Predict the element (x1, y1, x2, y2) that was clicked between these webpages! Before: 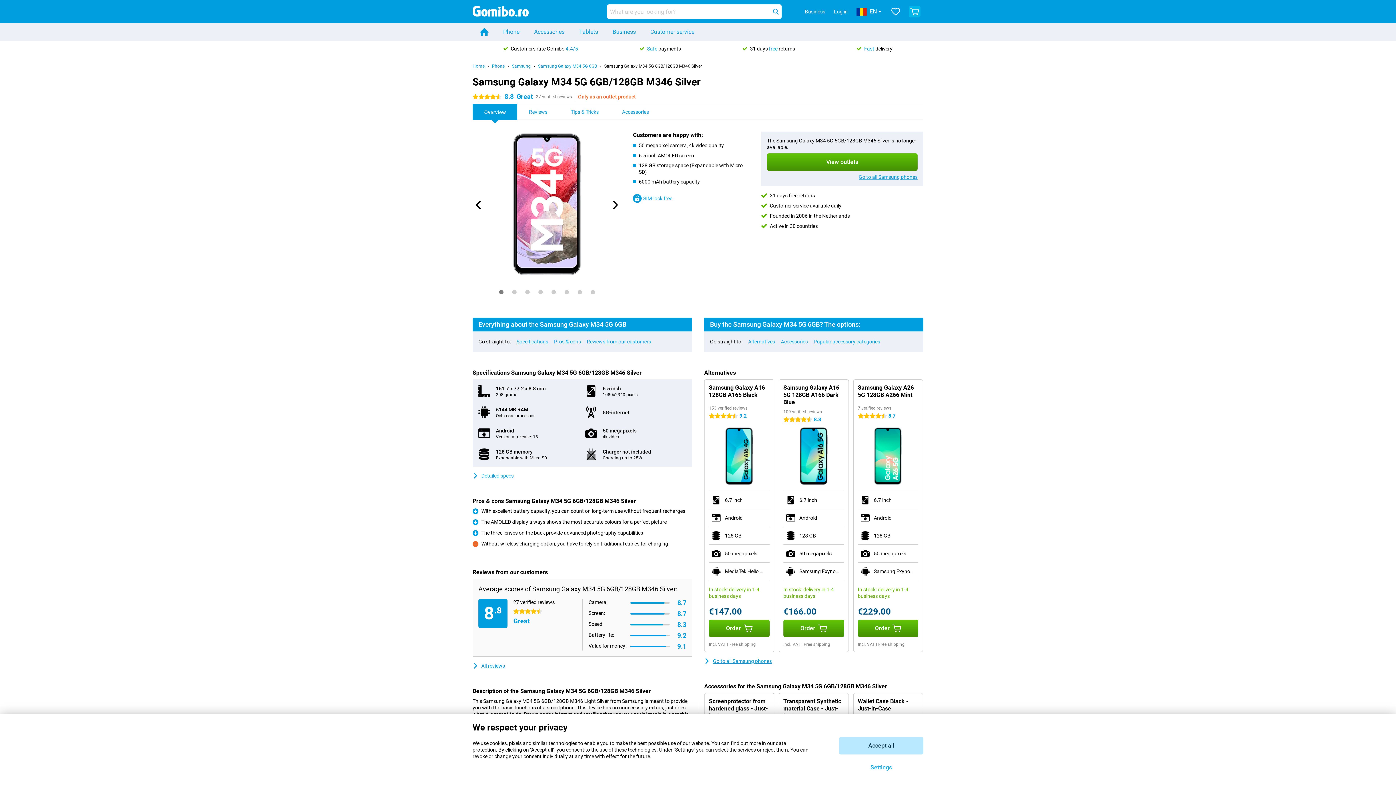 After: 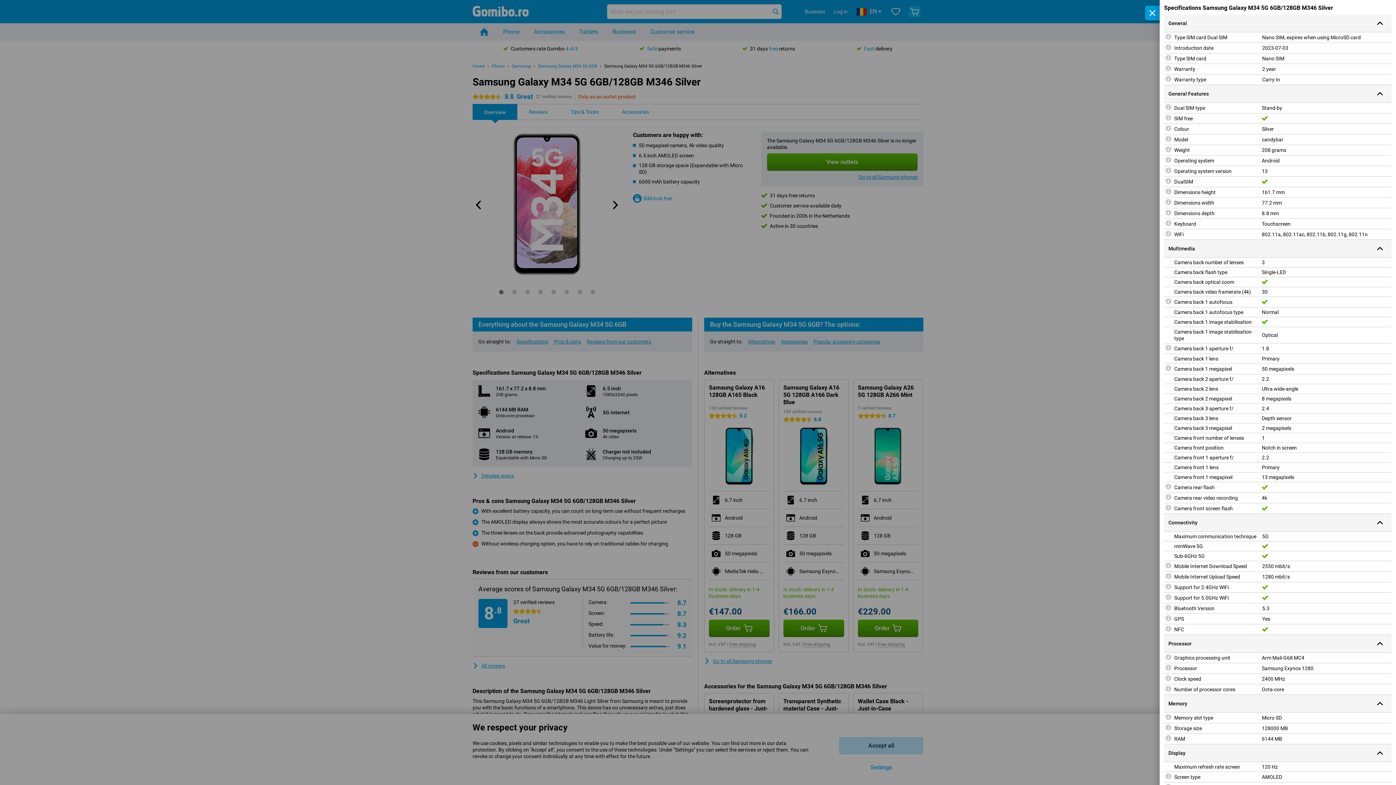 Action: bbox: (472, 472, 513, 479) label: Detailed specs